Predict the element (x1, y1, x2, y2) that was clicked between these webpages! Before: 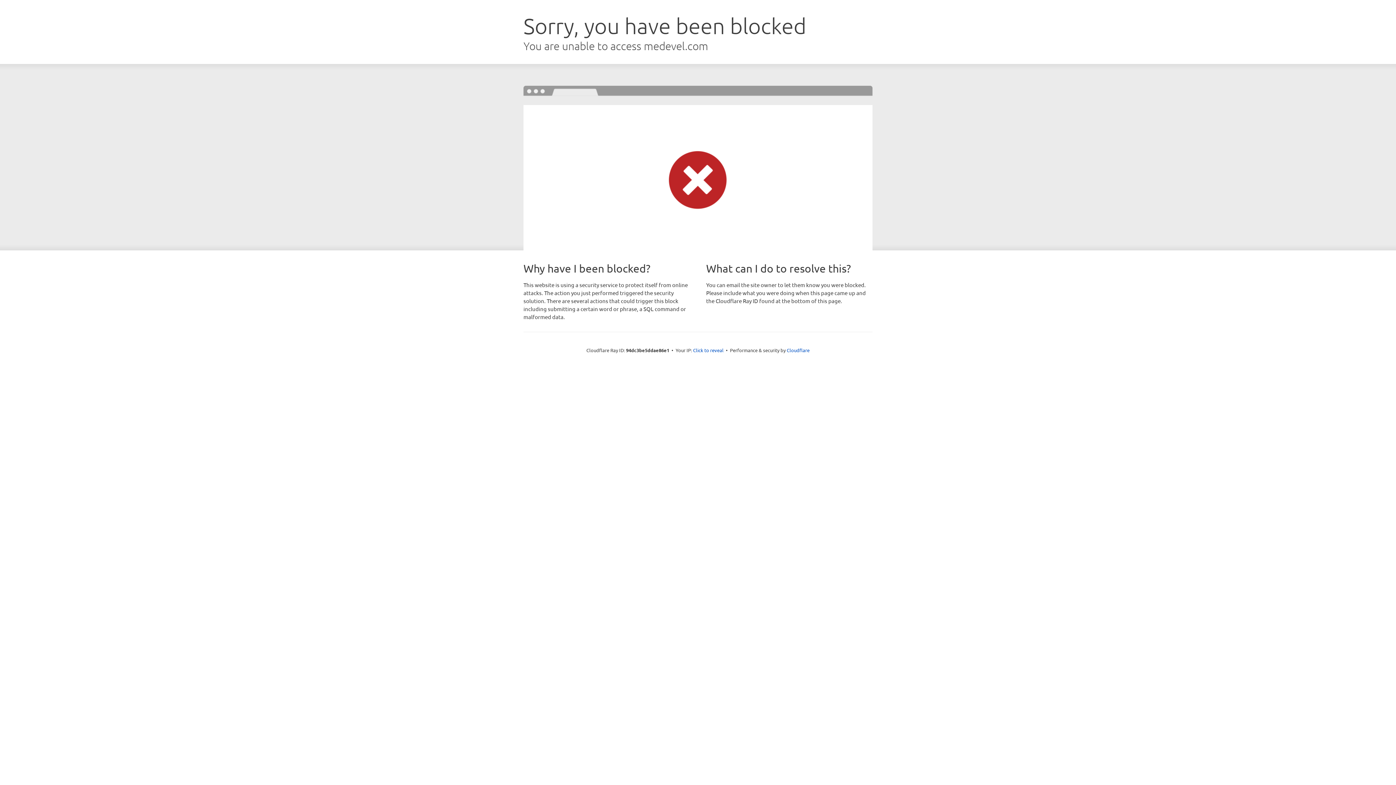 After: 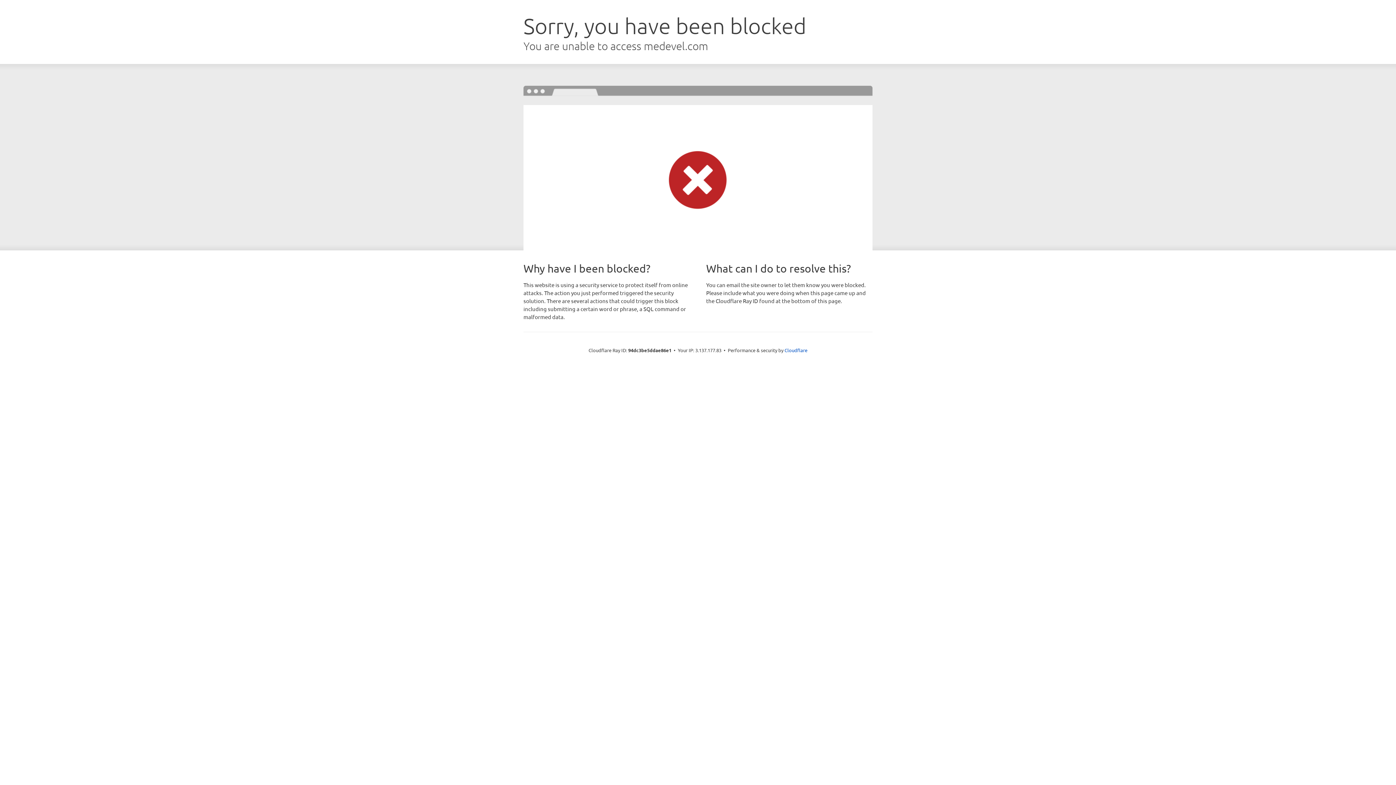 Action: bbox: (693, 346, 723, 353) label: Click to reveal